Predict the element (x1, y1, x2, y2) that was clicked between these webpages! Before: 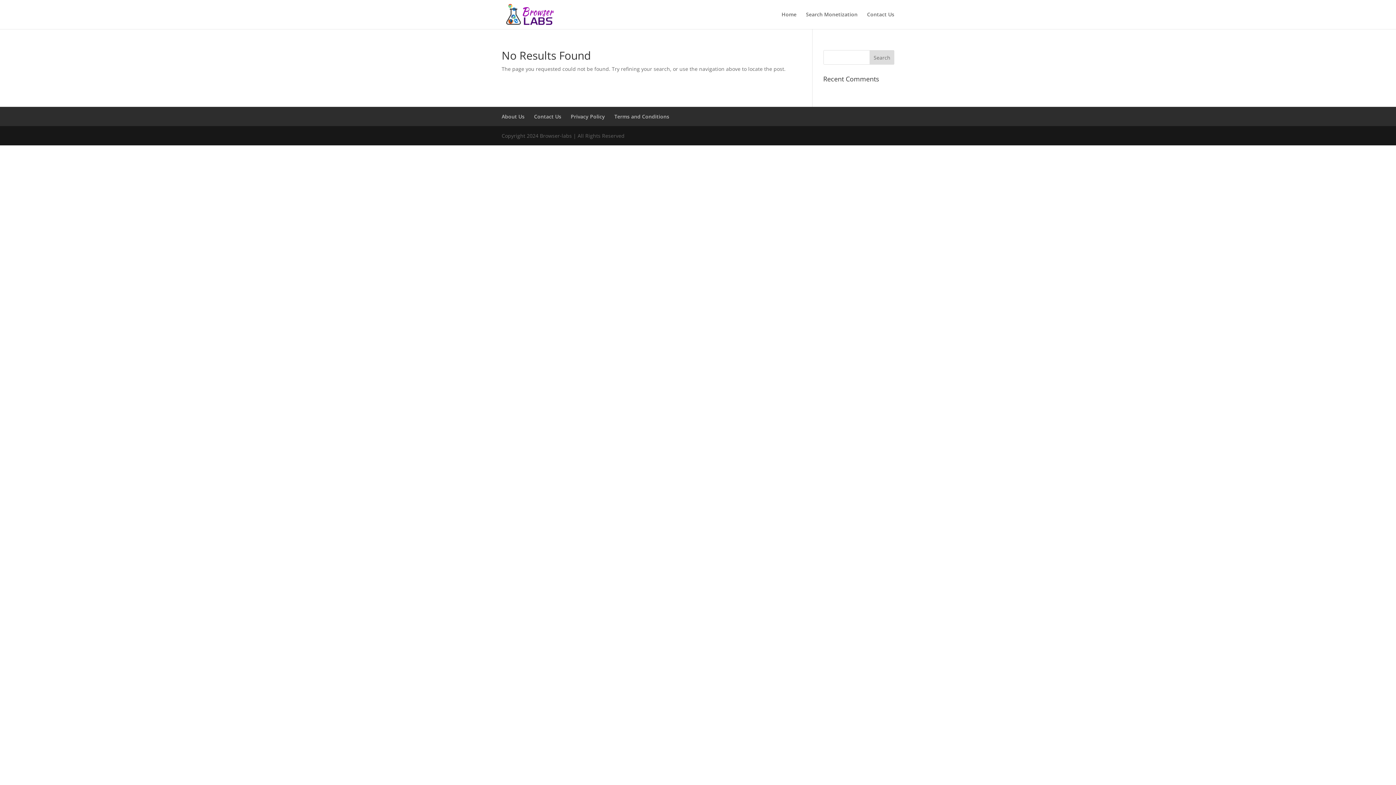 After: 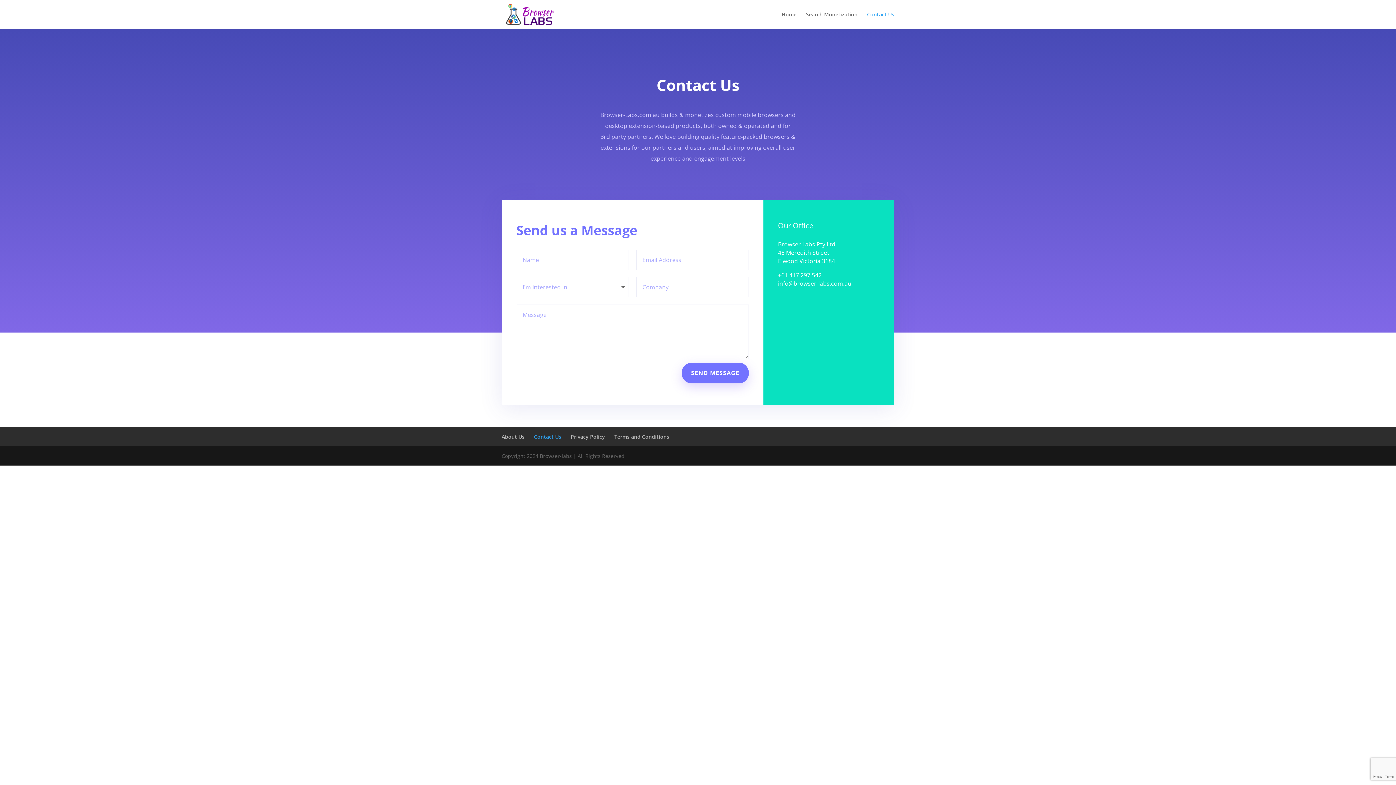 Action: bbox: (867, 12, 894, 29) label: Contact Us